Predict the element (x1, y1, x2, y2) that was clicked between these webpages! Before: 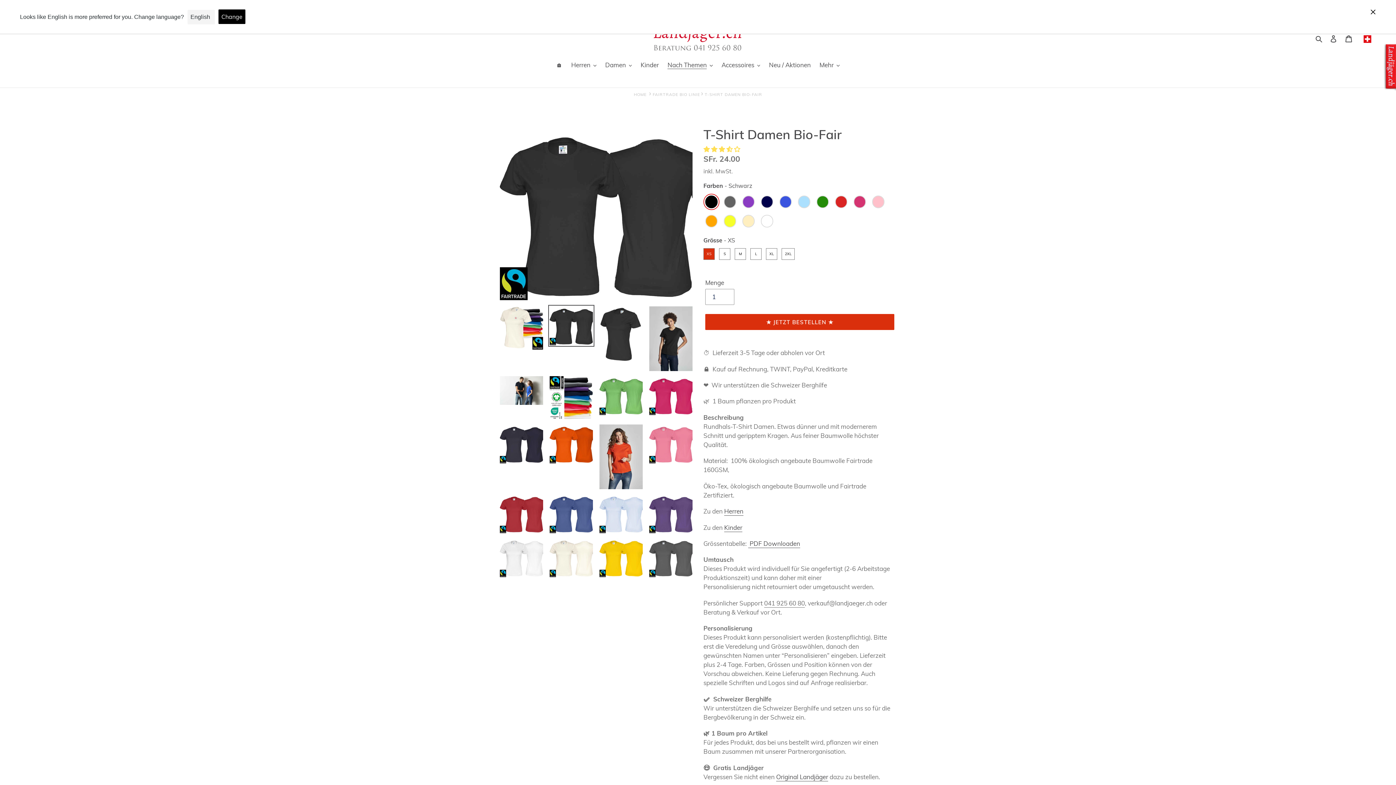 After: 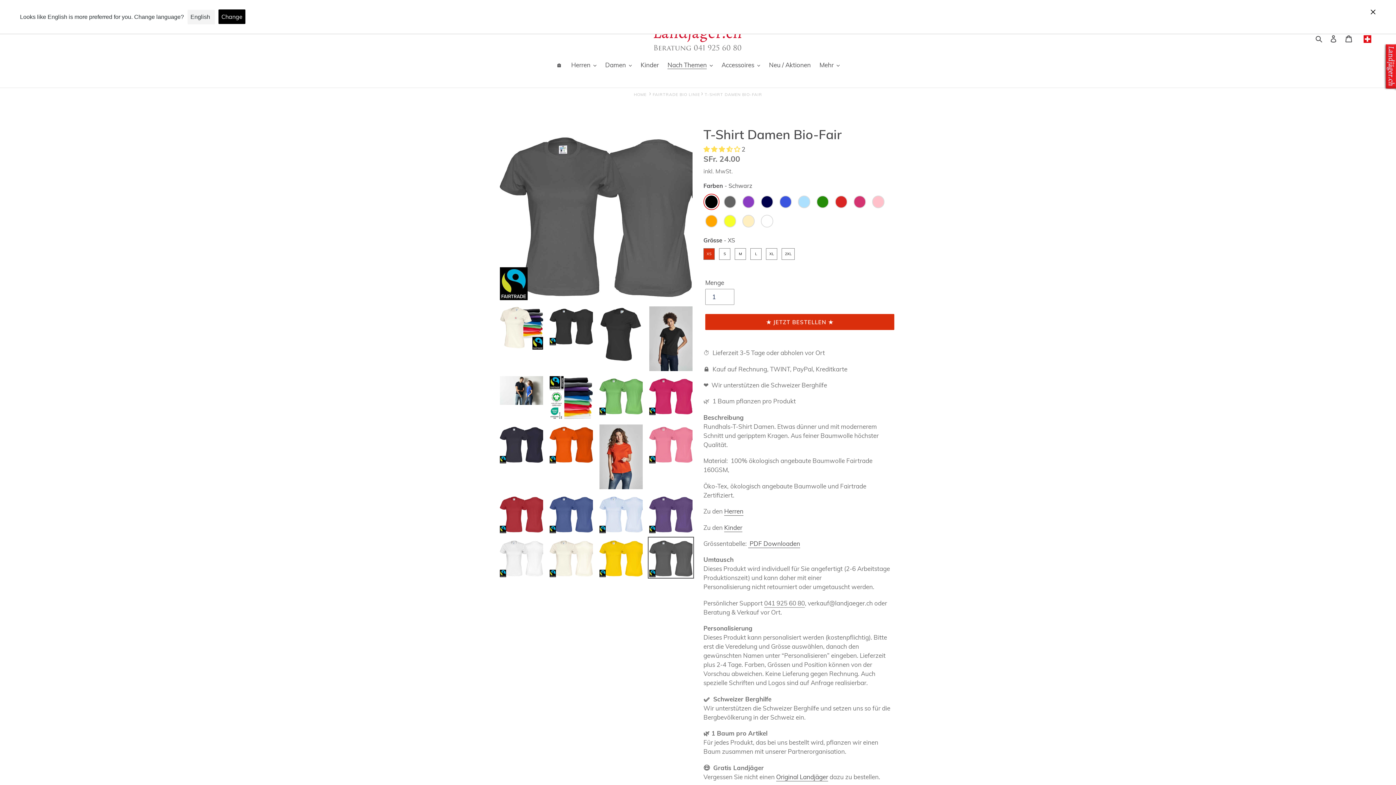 Action: bbox: (648, 537, 694, 578)